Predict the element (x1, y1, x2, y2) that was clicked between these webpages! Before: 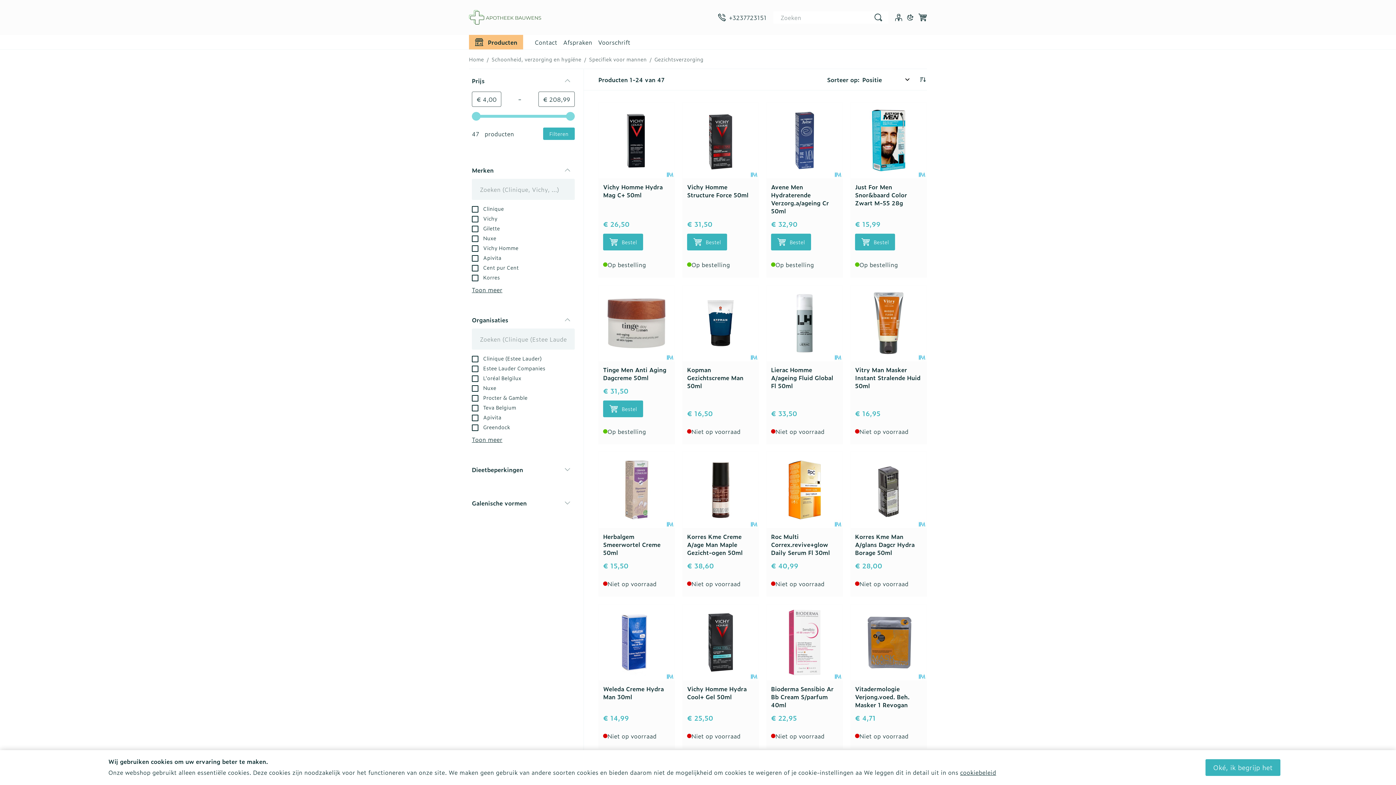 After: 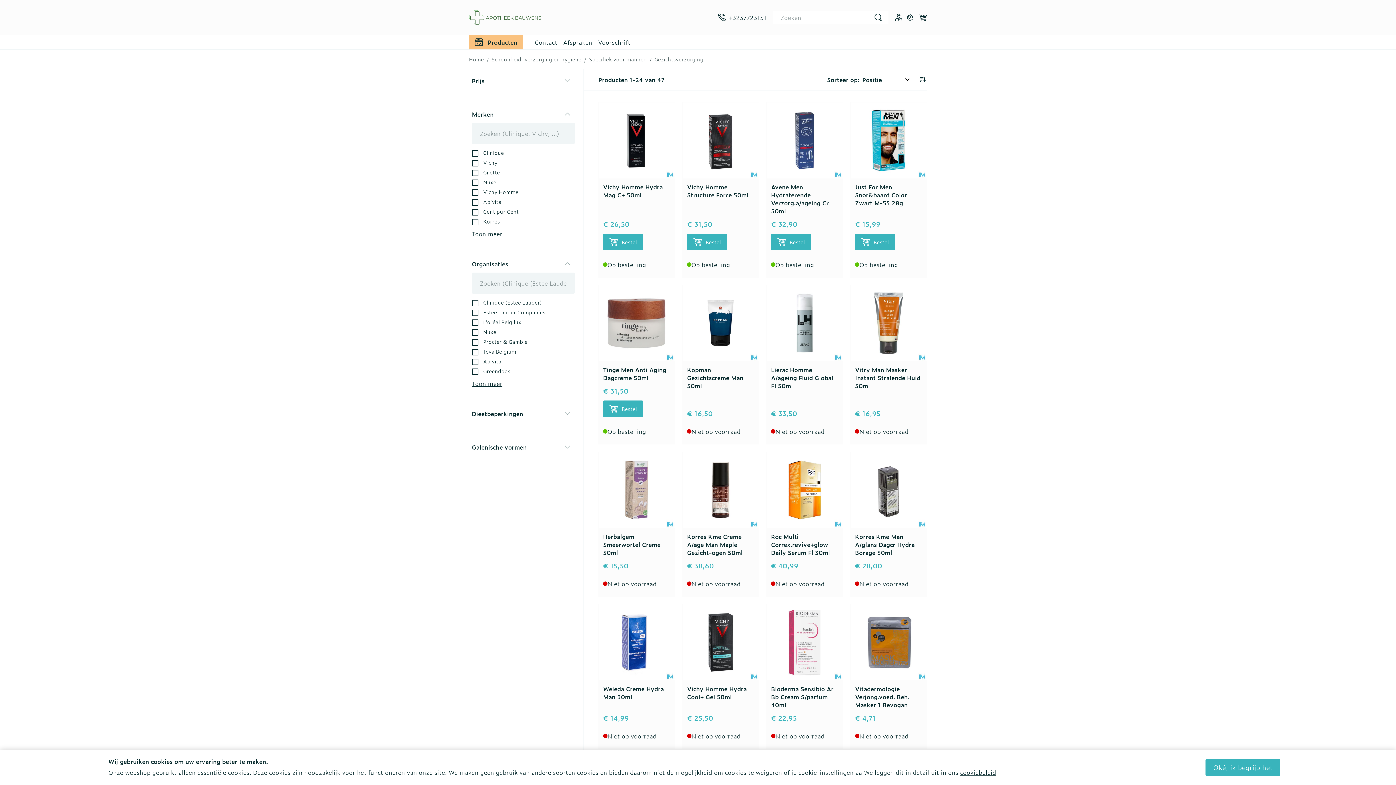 Action: bbox: (472, 73, 574, 88) label: Prijs
filter